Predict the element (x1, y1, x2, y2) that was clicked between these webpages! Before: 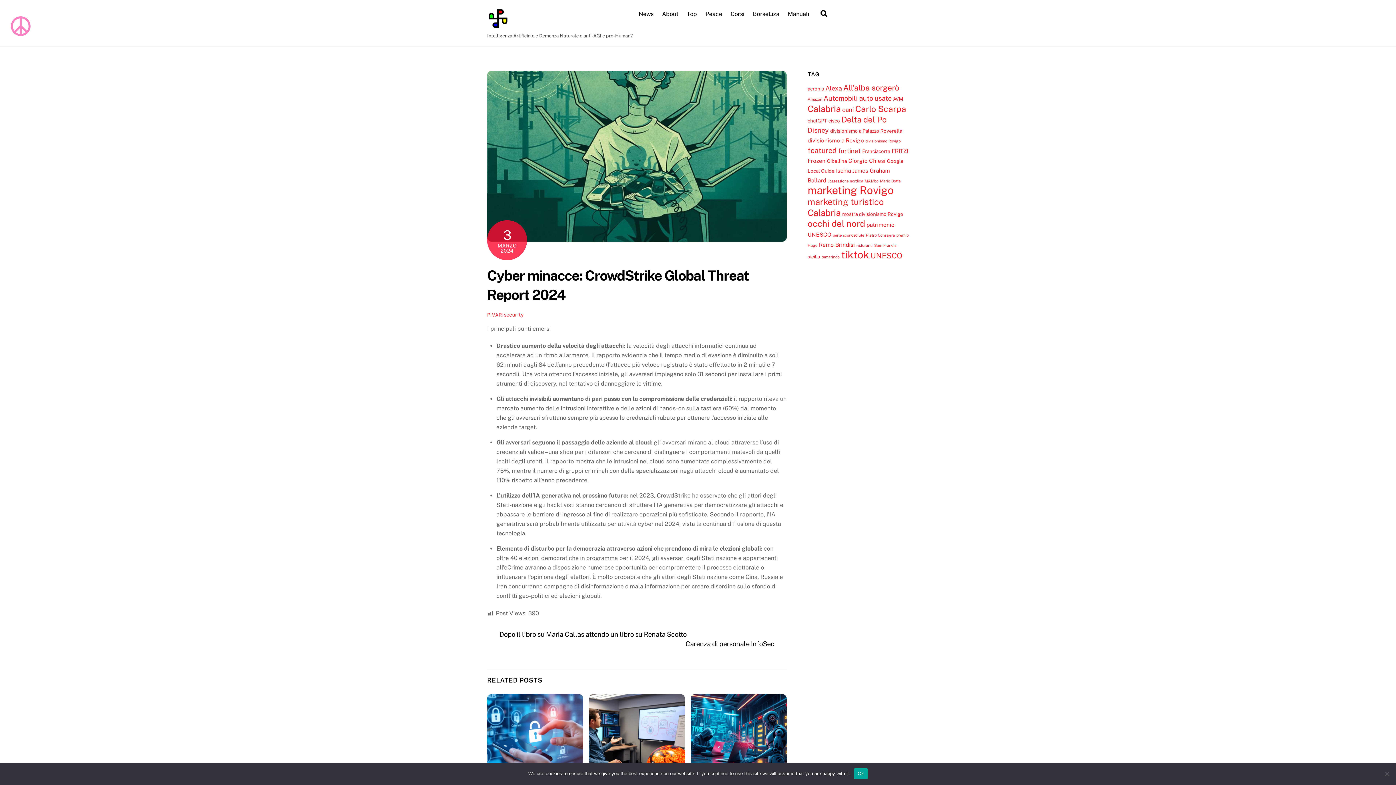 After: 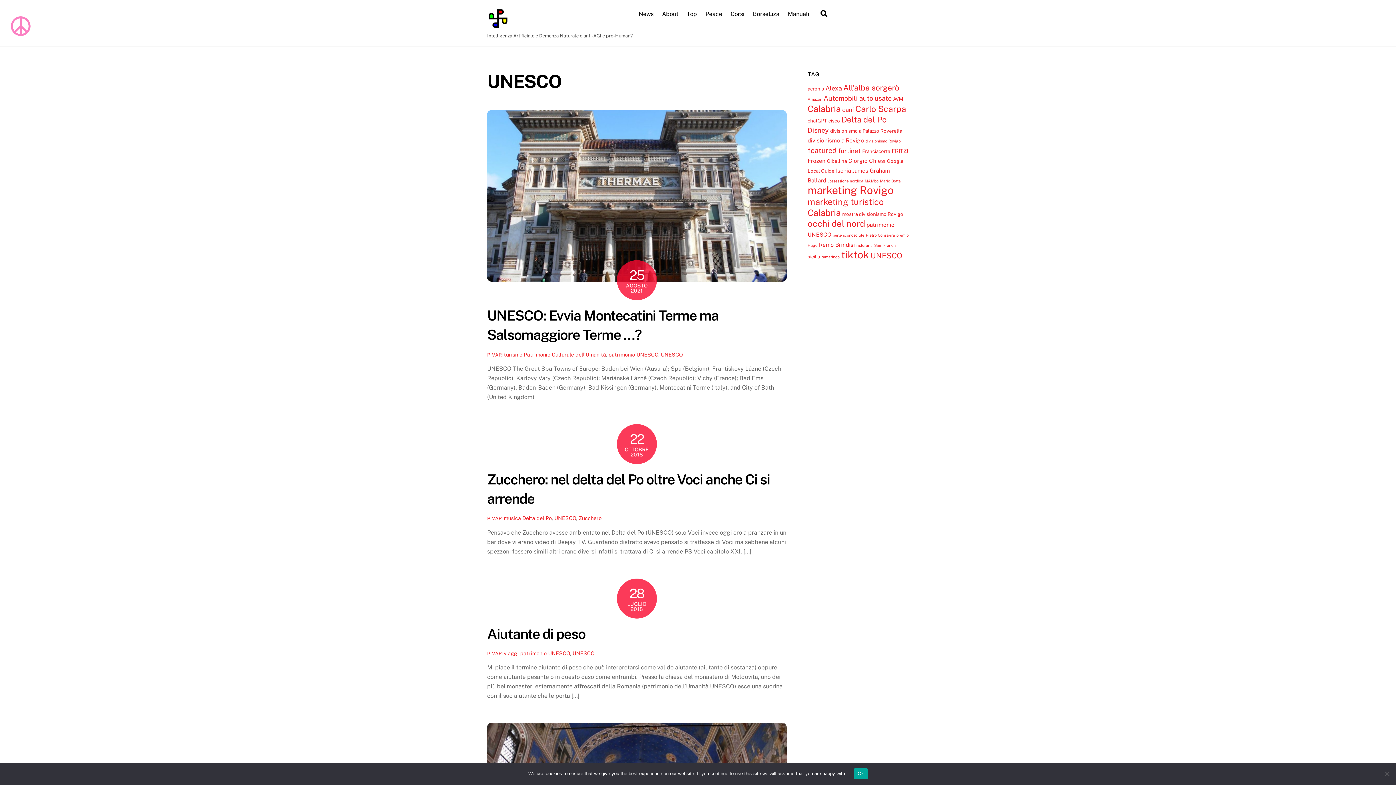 Action: label: UNESCO (9 elementi) bbox: (870, 251, 902, 260)